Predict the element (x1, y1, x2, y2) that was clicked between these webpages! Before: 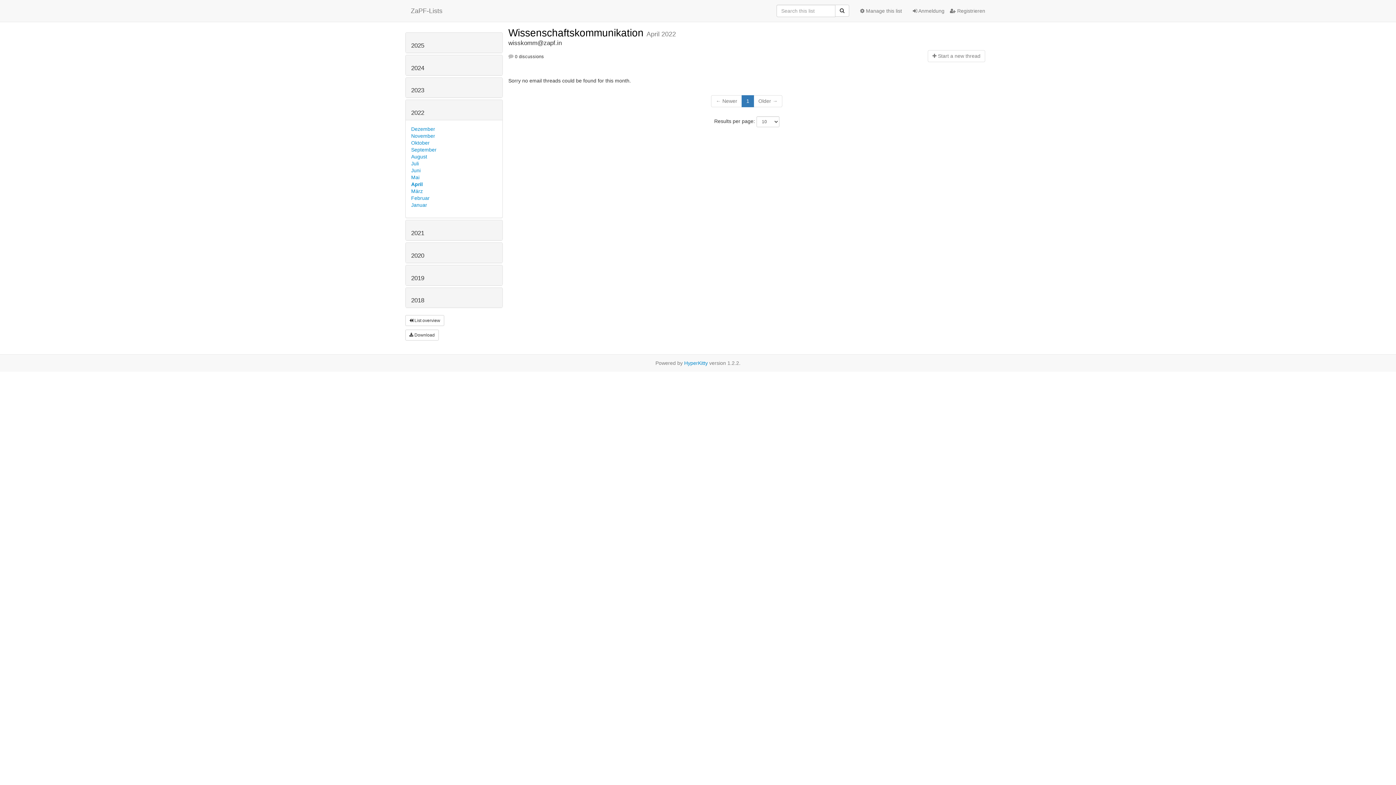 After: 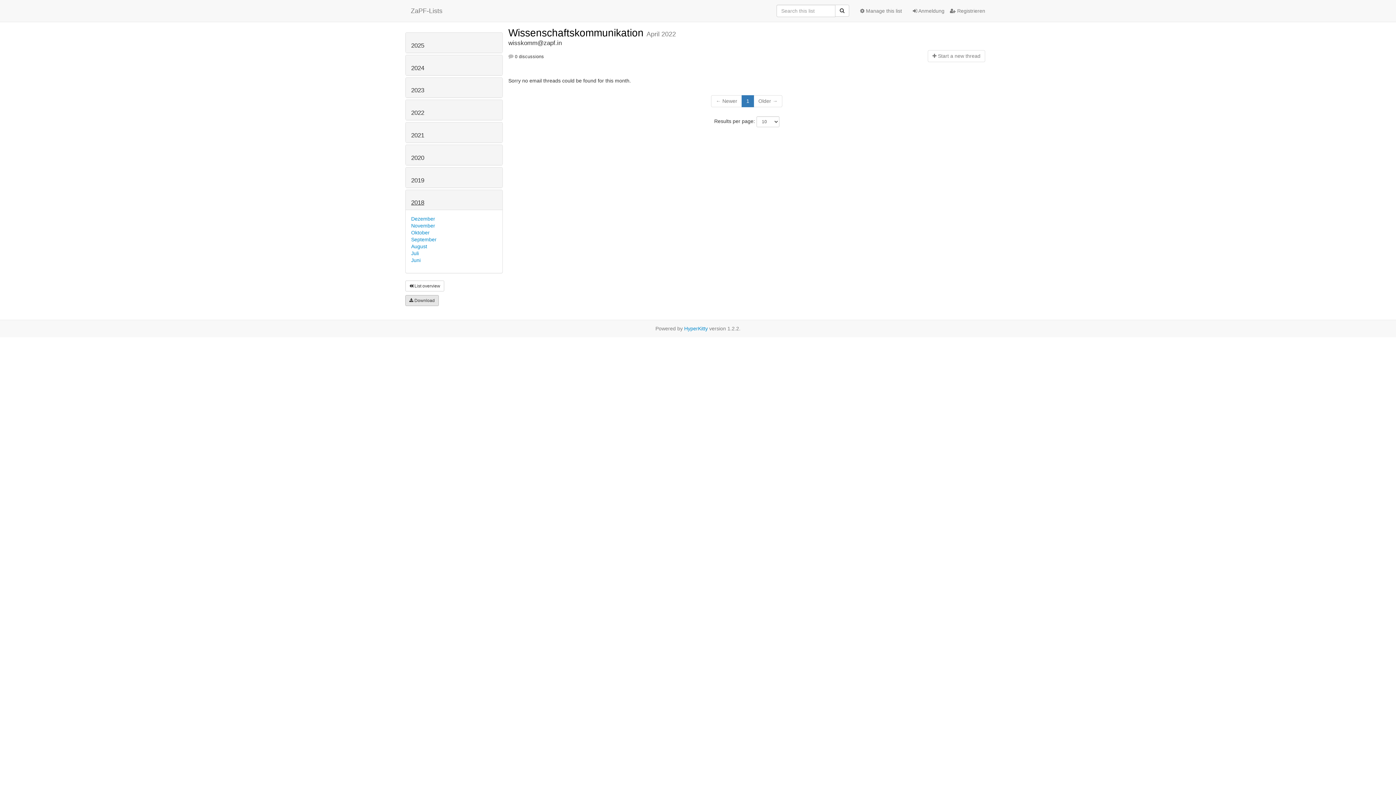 Action: label: 2018 bbox: (411, 297, 424, 304)